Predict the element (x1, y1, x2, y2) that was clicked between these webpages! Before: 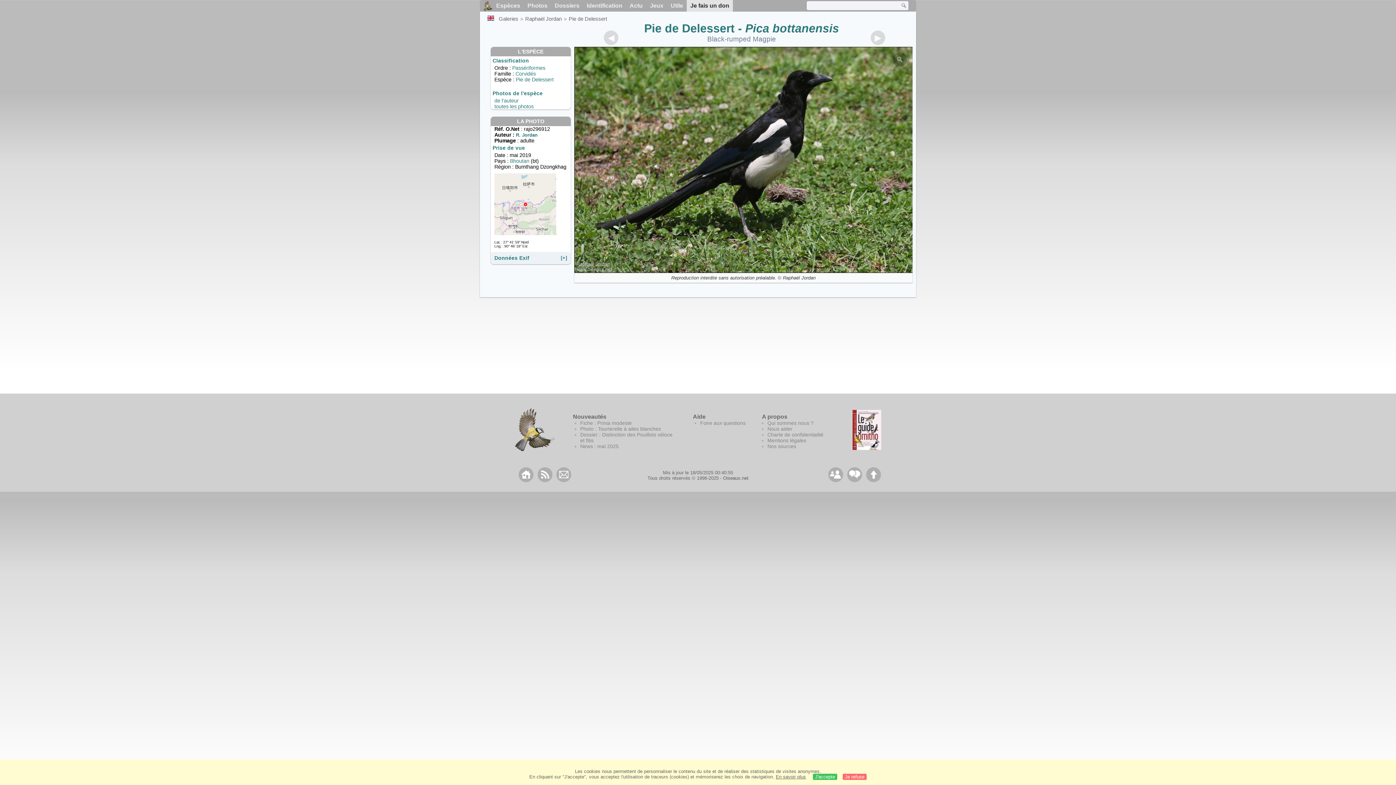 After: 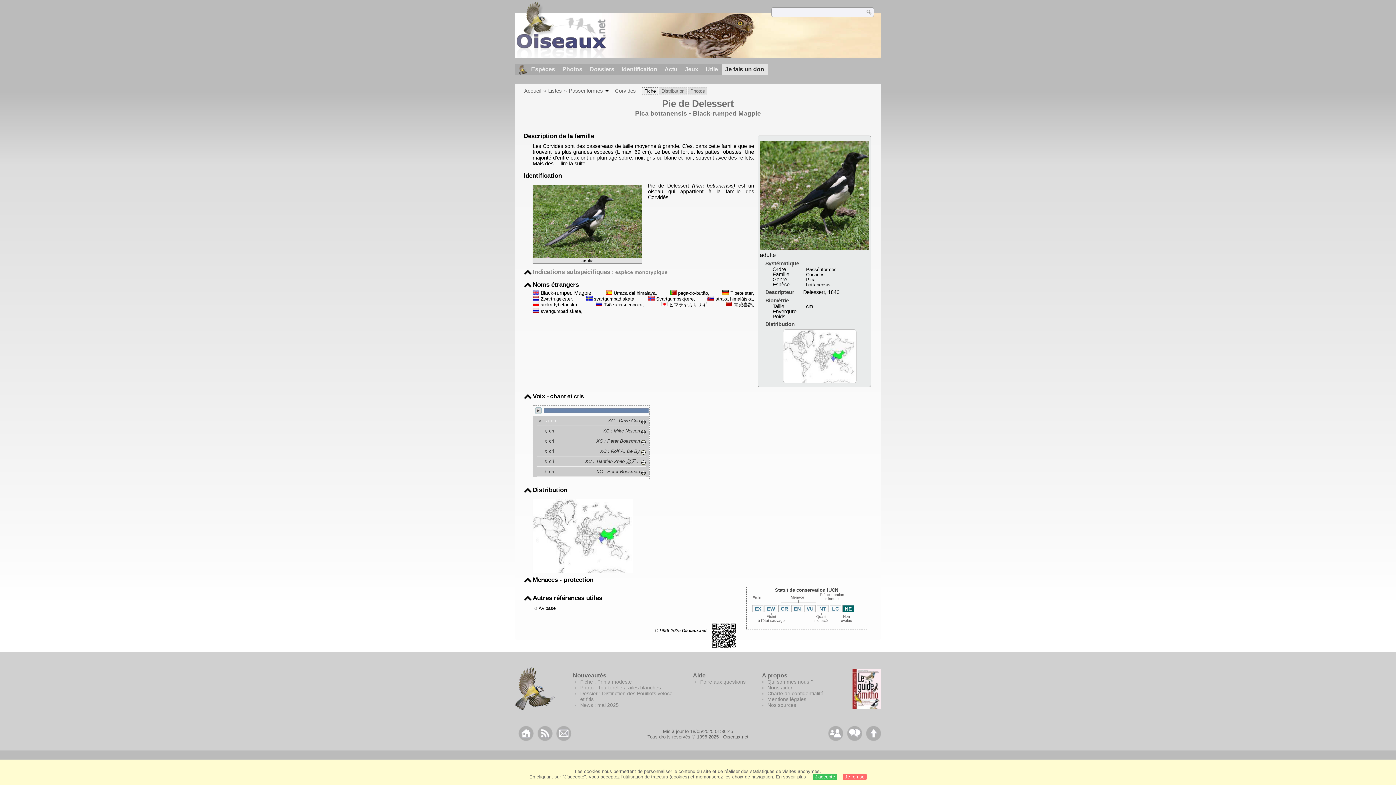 Action: bbox: (644, 21, 734, 34) label: Pie de Delessert